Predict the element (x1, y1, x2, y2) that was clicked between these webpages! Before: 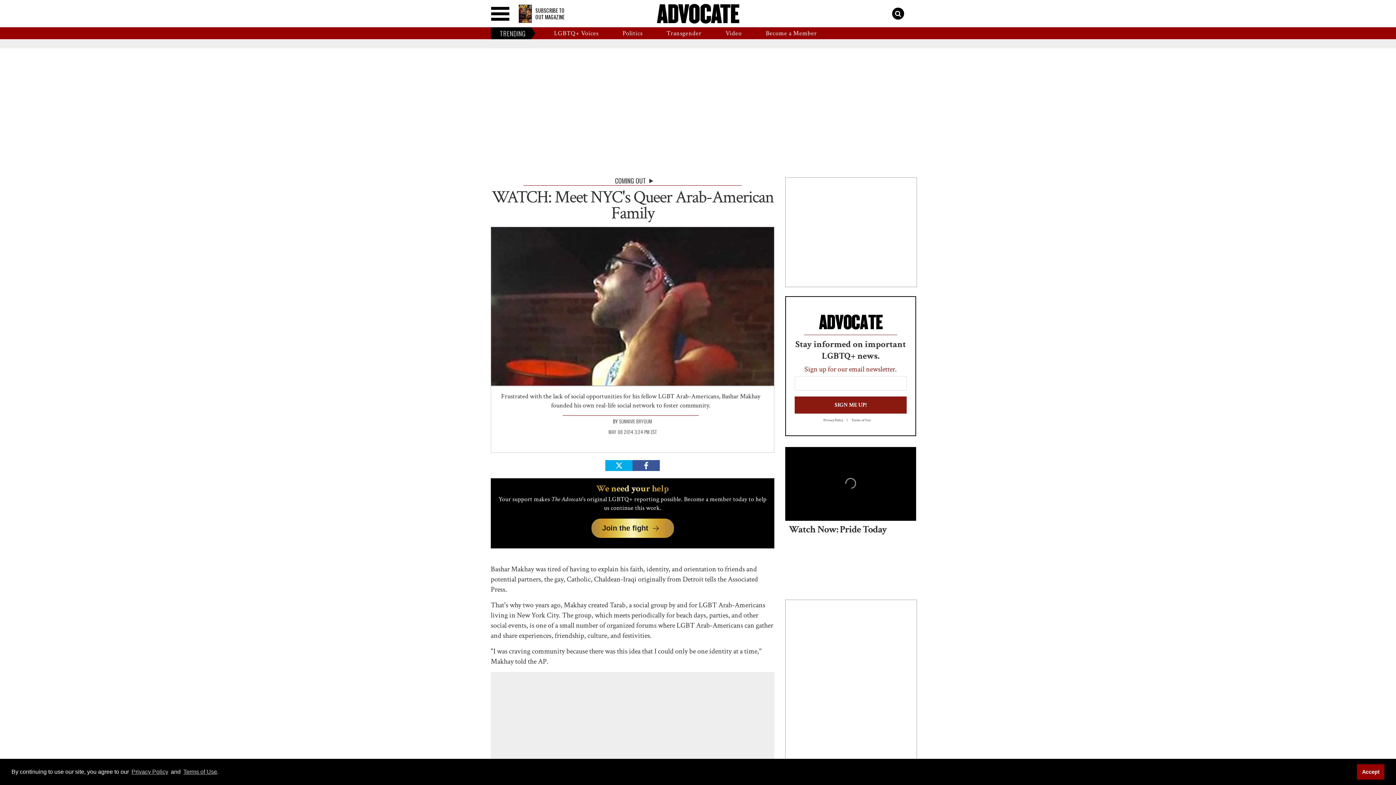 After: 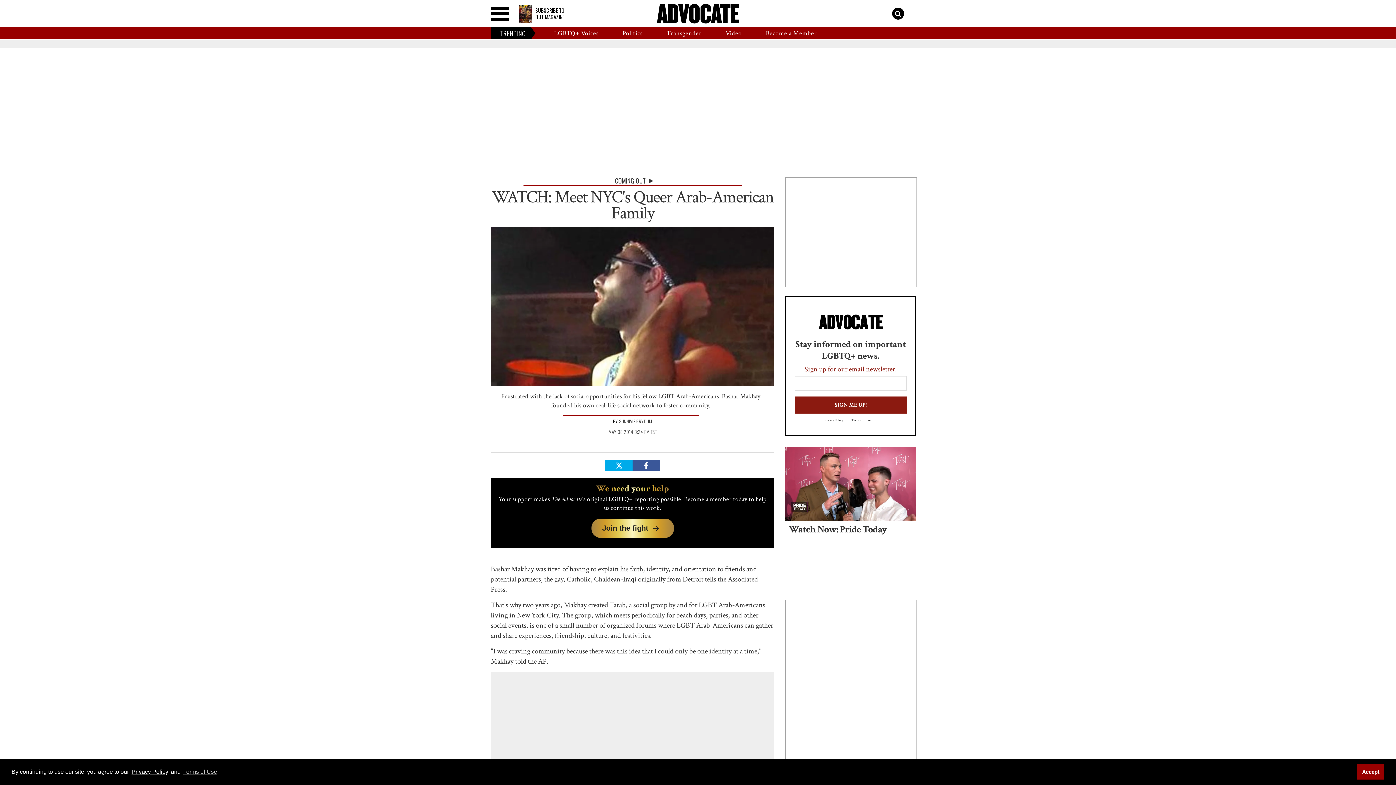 Action: label: Privacy Policy bbox: (130, 767, 169, 776)